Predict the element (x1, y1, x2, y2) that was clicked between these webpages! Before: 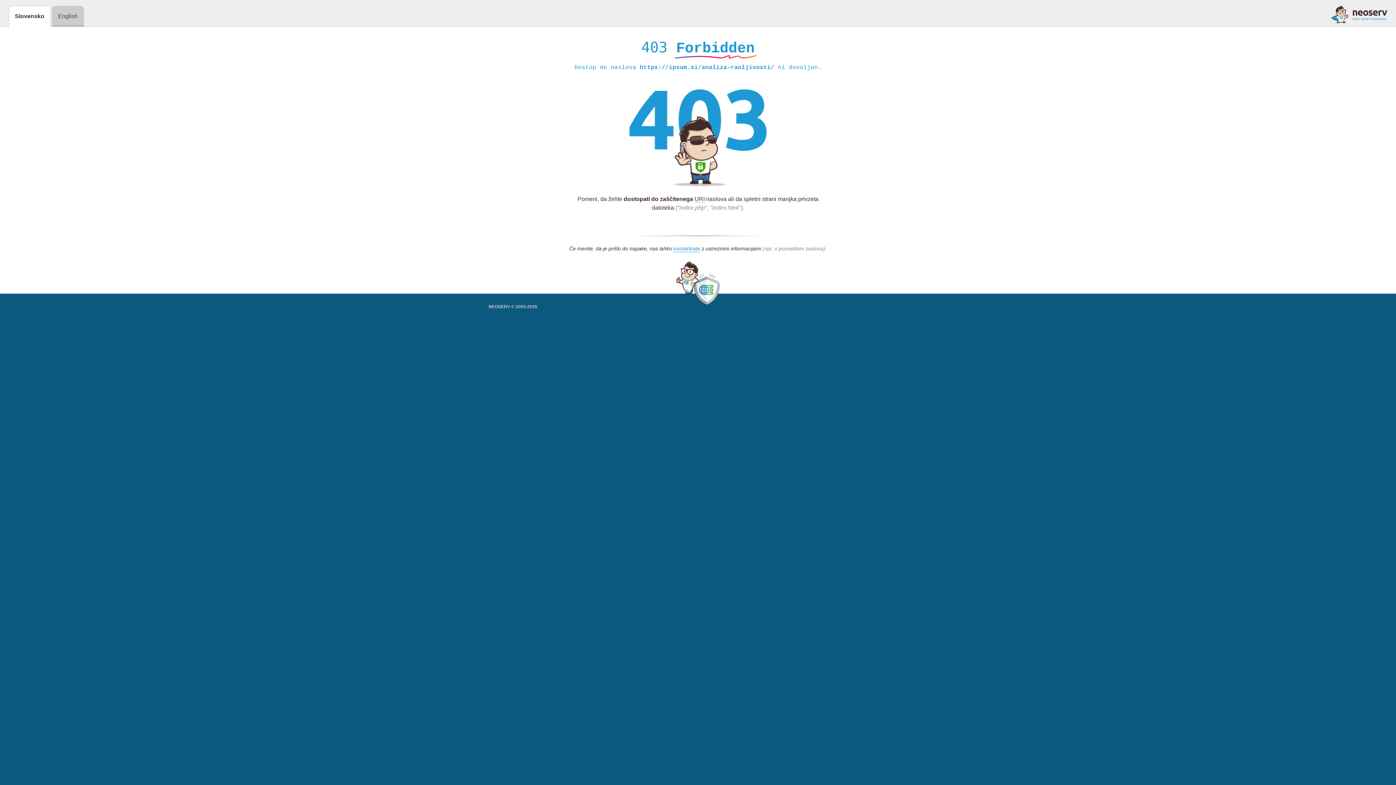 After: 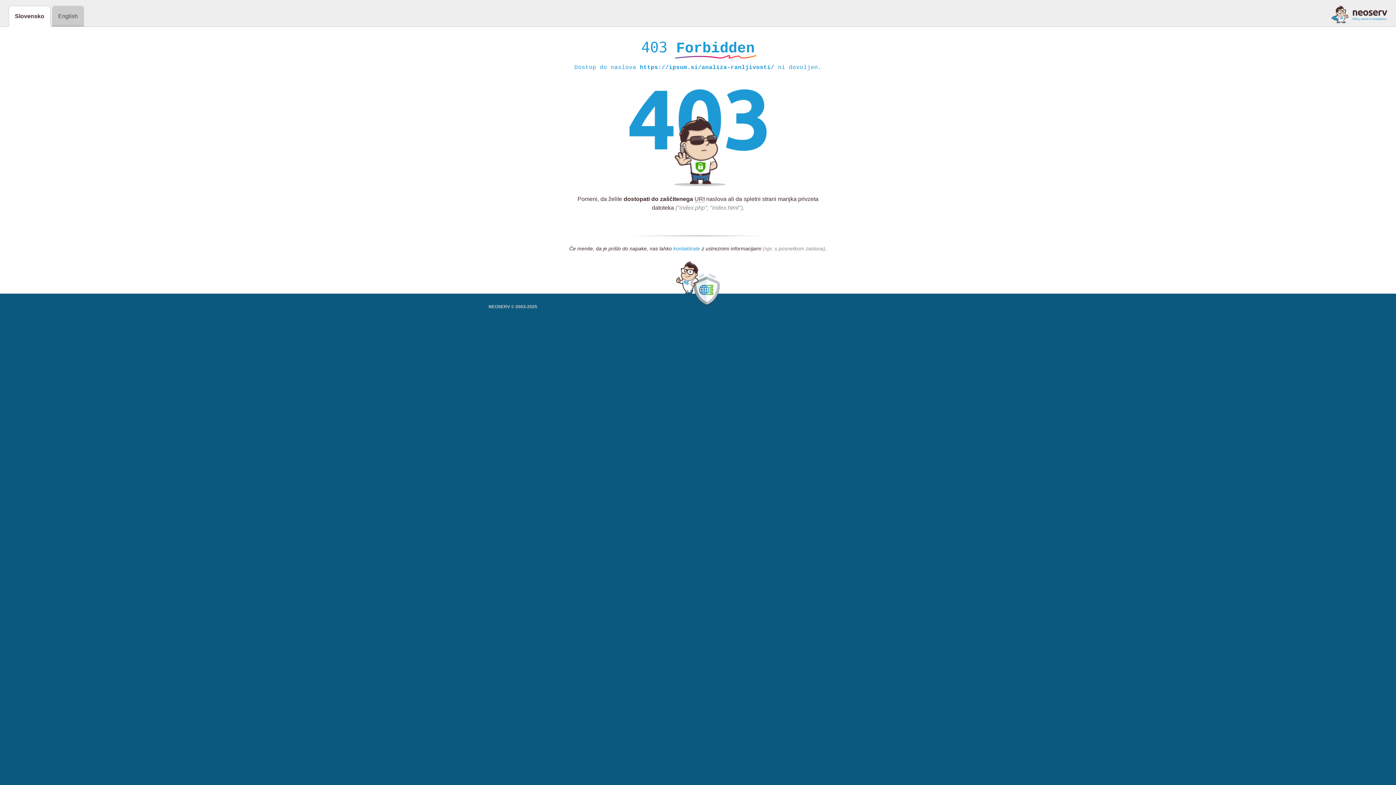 Action: label: kontaktirate bbox: (673, 245, 700, 252)